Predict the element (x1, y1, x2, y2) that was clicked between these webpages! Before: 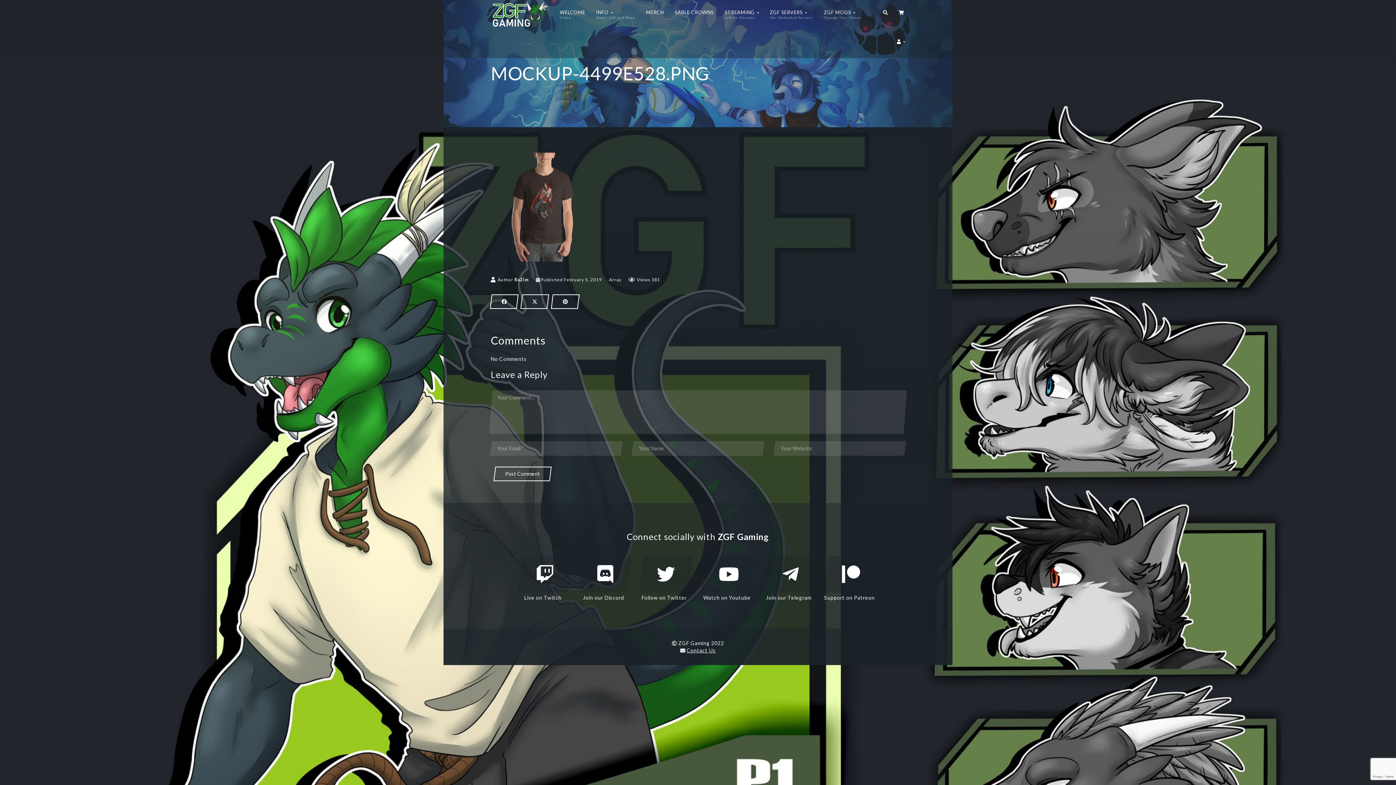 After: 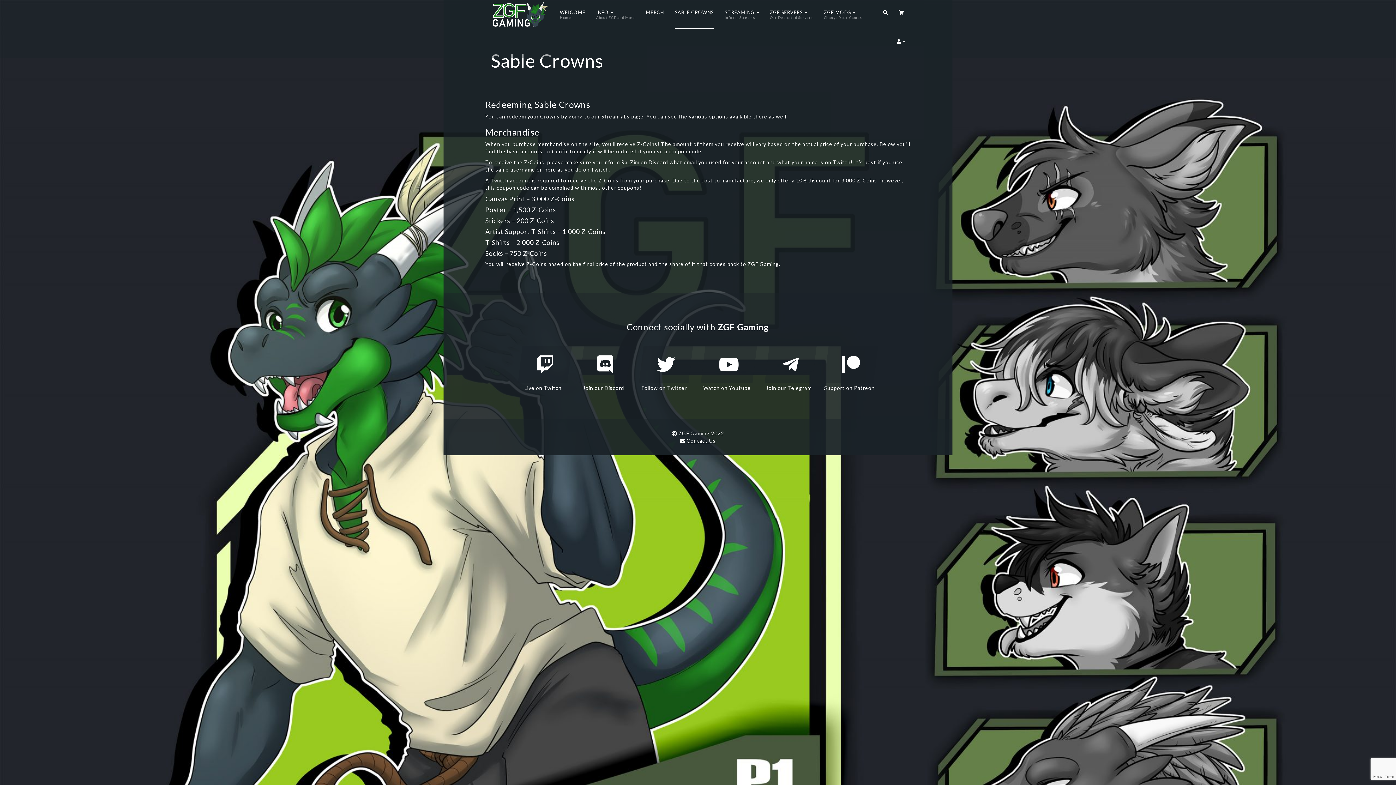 Action: bbox: (674, 0, 713, 29) label: SABLE CROWNS